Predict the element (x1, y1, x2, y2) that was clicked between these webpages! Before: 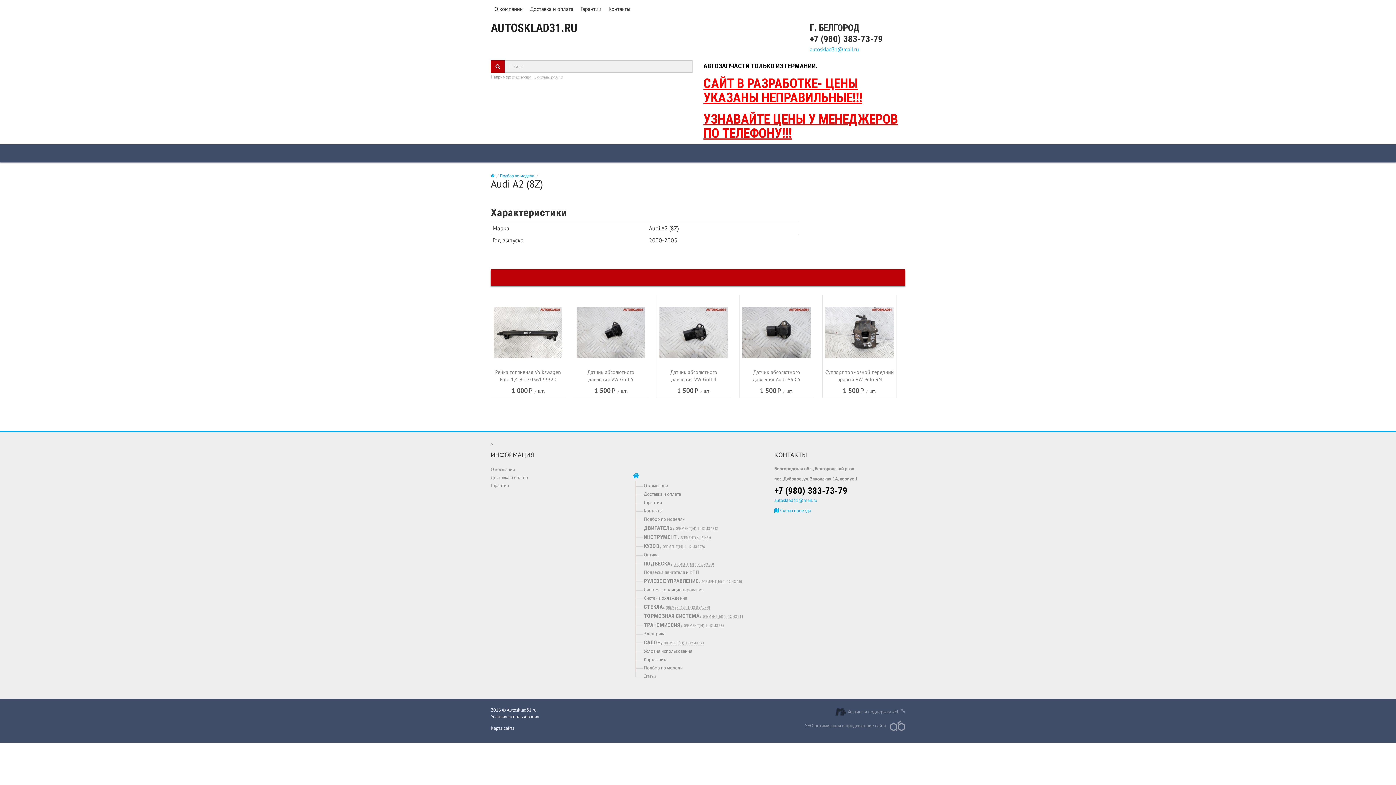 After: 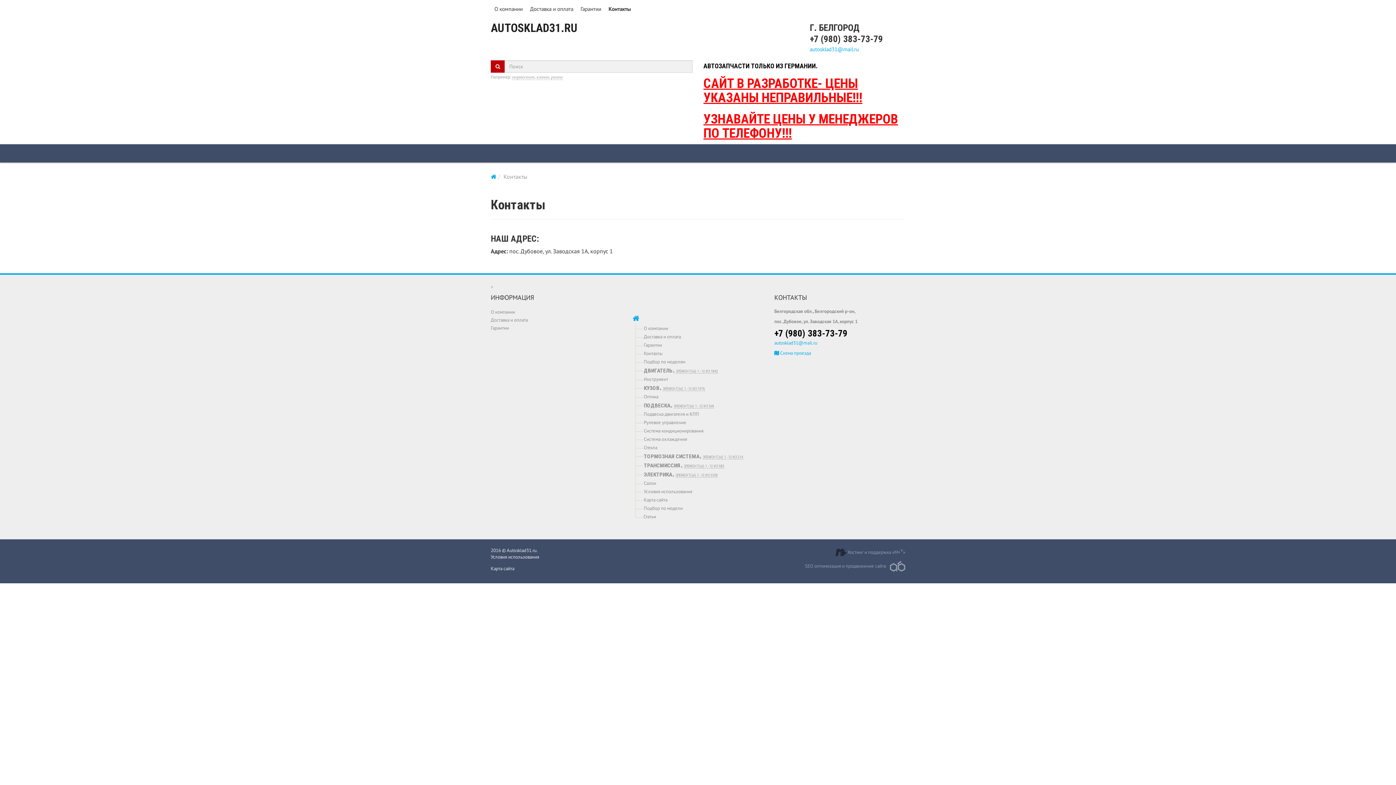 Action: bbox: (774, 507, 779, 513)